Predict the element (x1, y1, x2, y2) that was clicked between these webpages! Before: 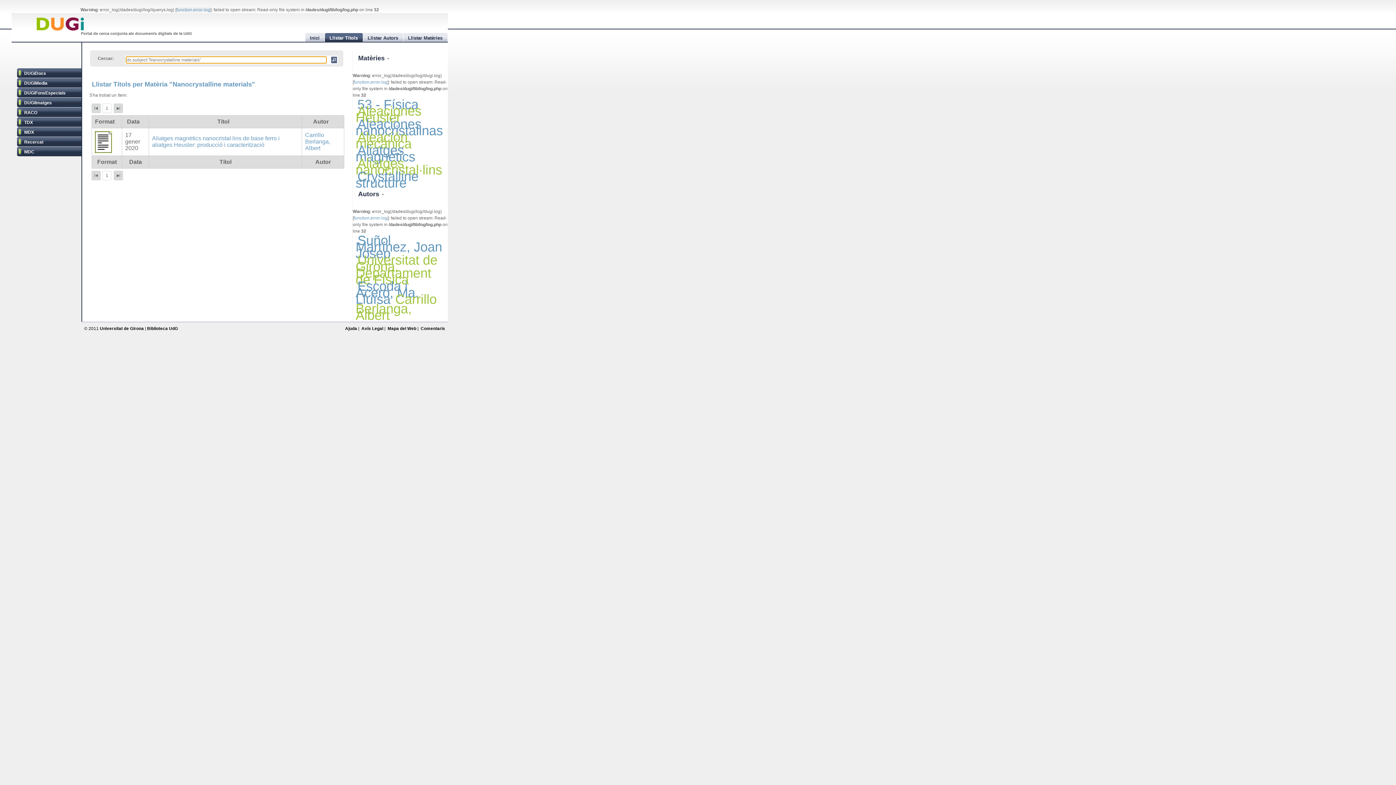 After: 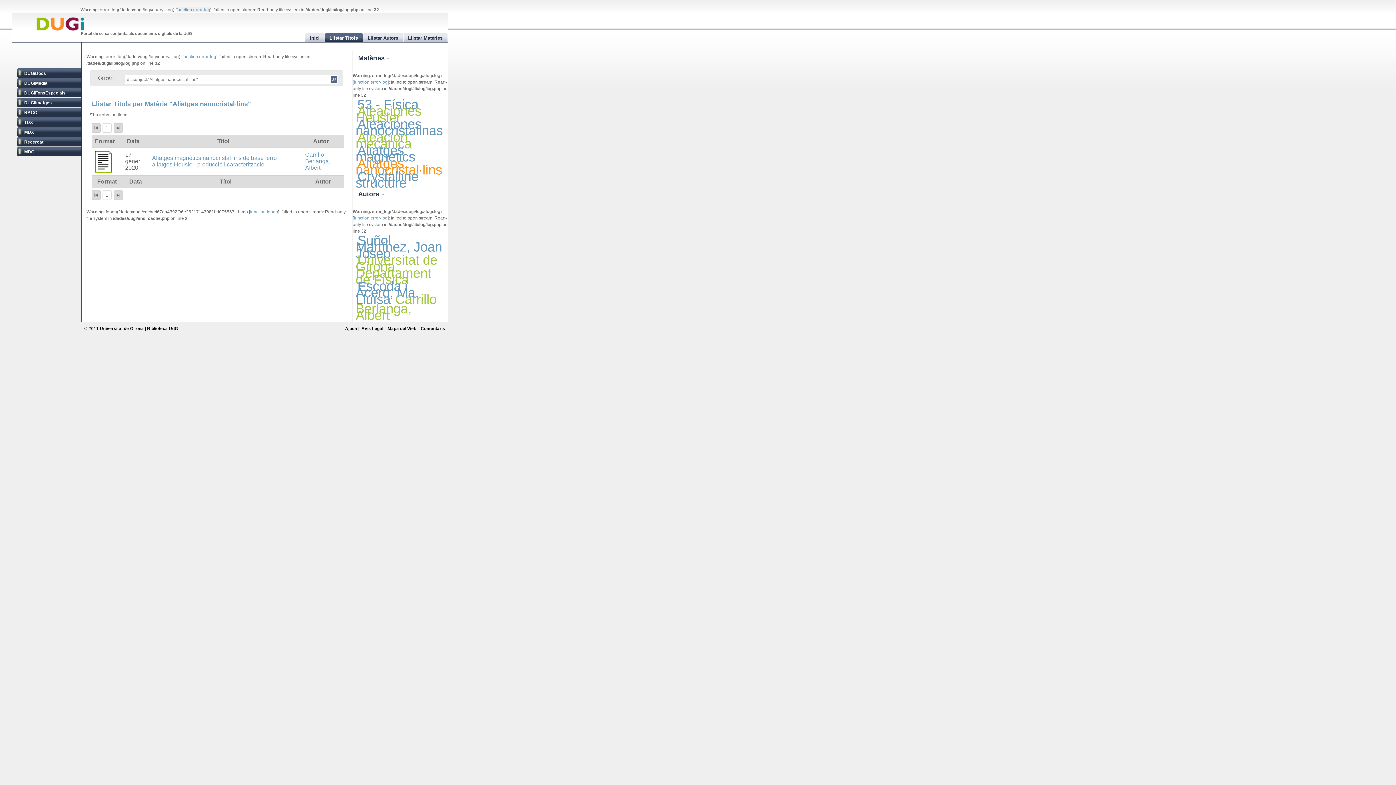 Action: label: Aliatges nanocristal·lins bbox: (355, 156, 442, 177)